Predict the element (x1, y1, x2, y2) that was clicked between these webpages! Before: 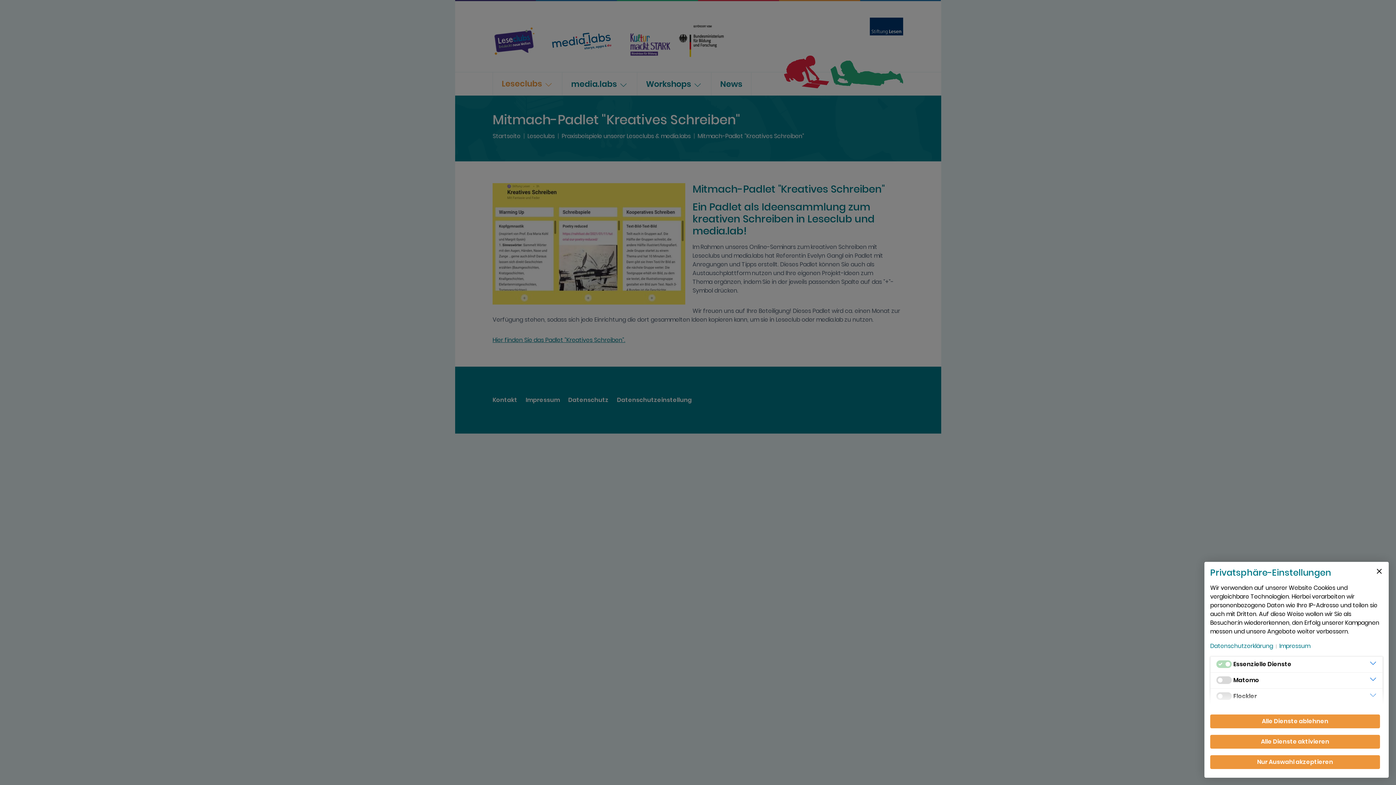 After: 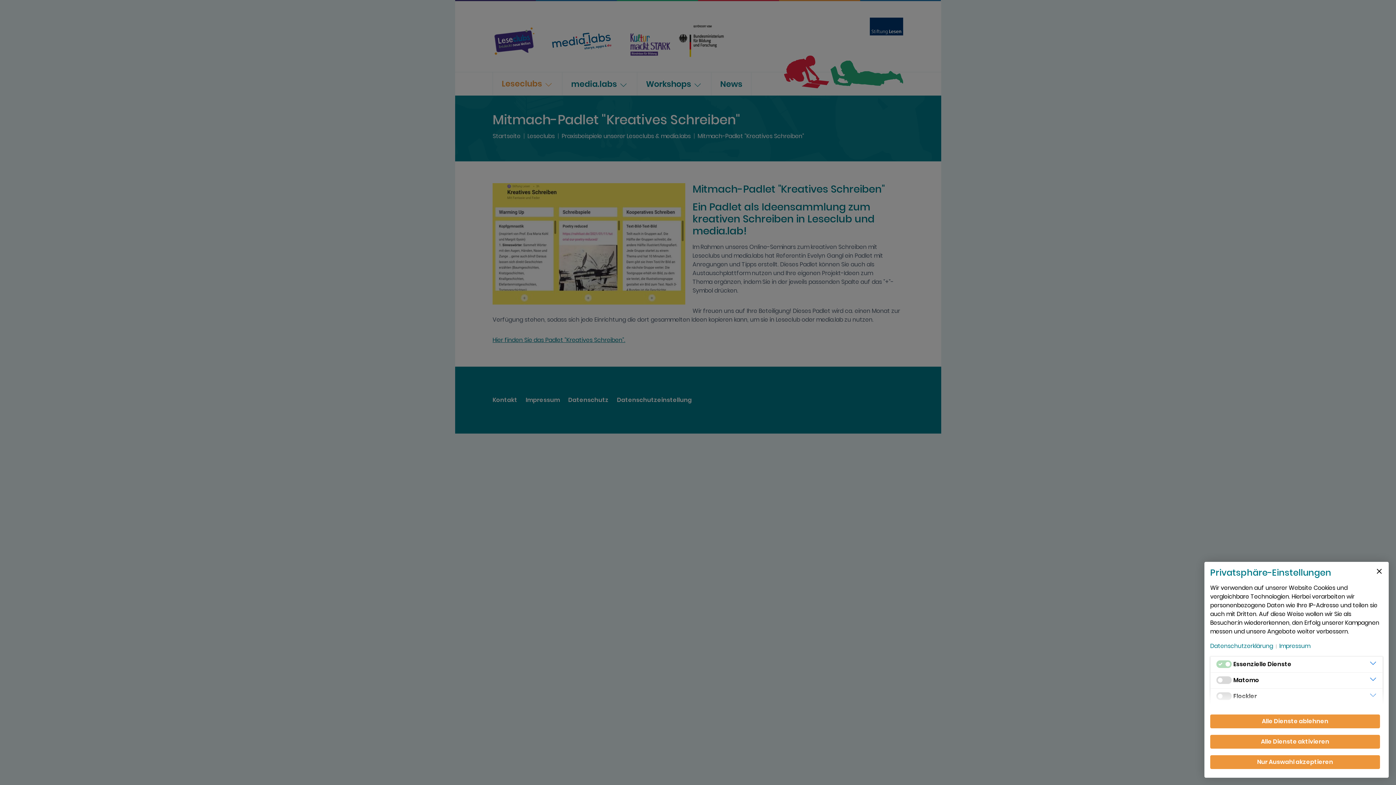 Action: bbox: (869, 17, 903, 35)